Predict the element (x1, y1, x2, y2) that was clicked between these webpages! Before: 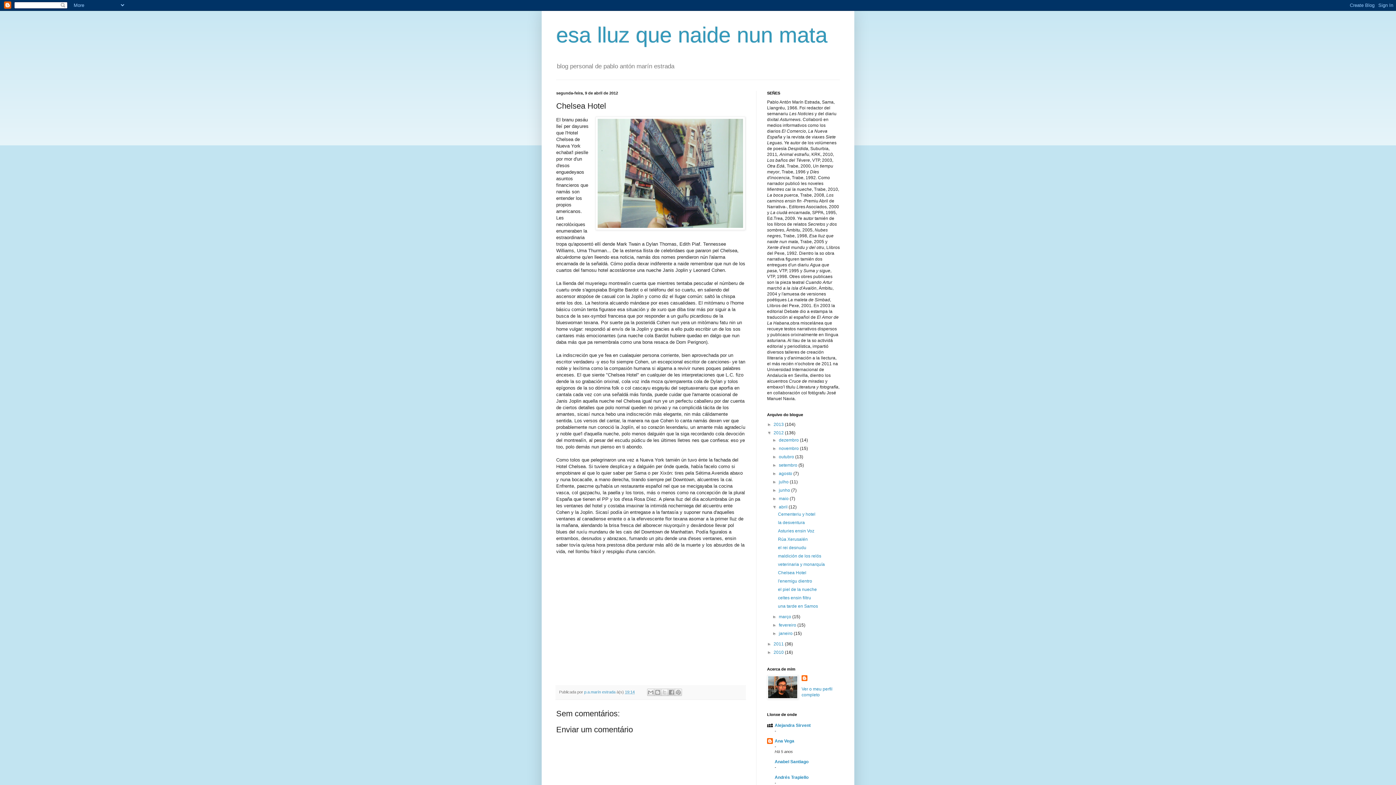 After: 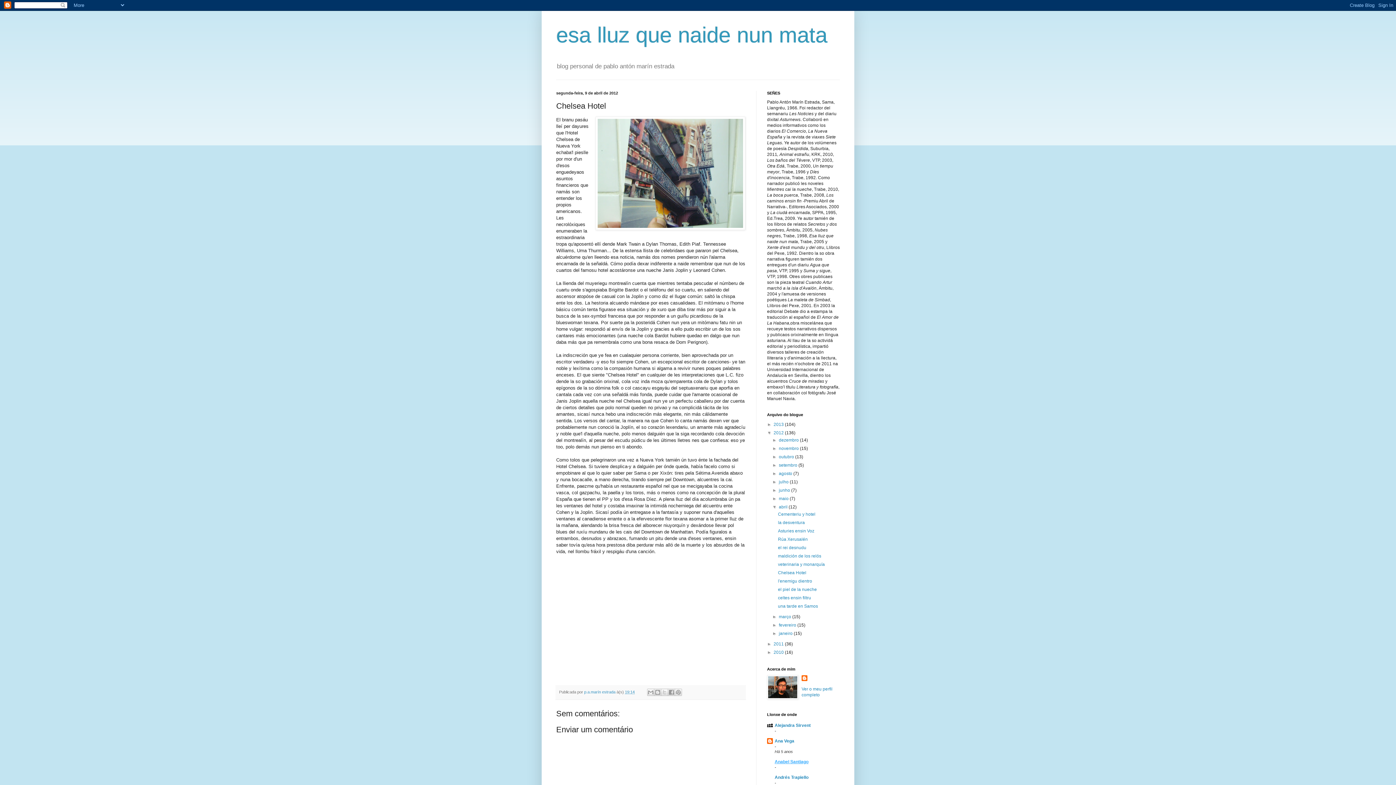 Action: label: Anabel Santiago bbox: (774, 759, 808, 764)